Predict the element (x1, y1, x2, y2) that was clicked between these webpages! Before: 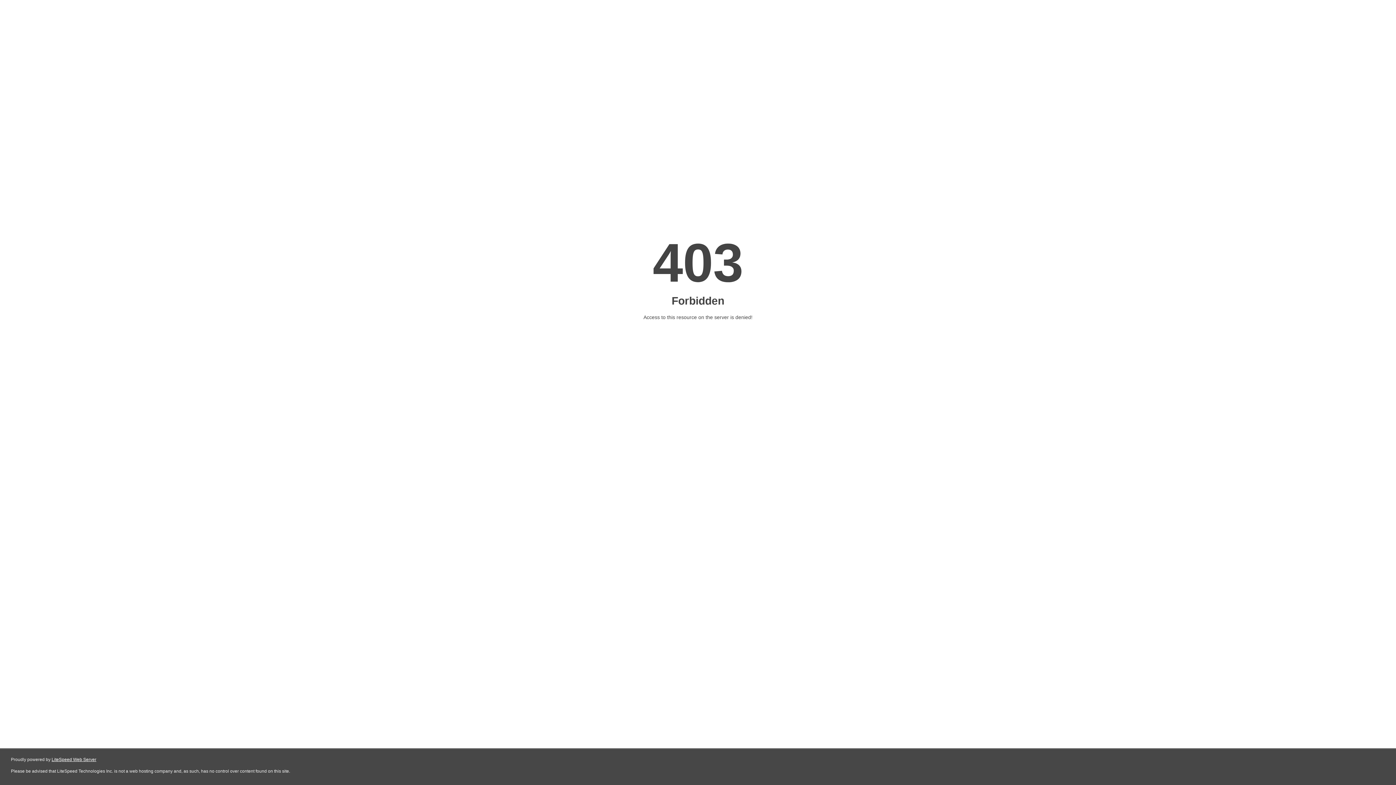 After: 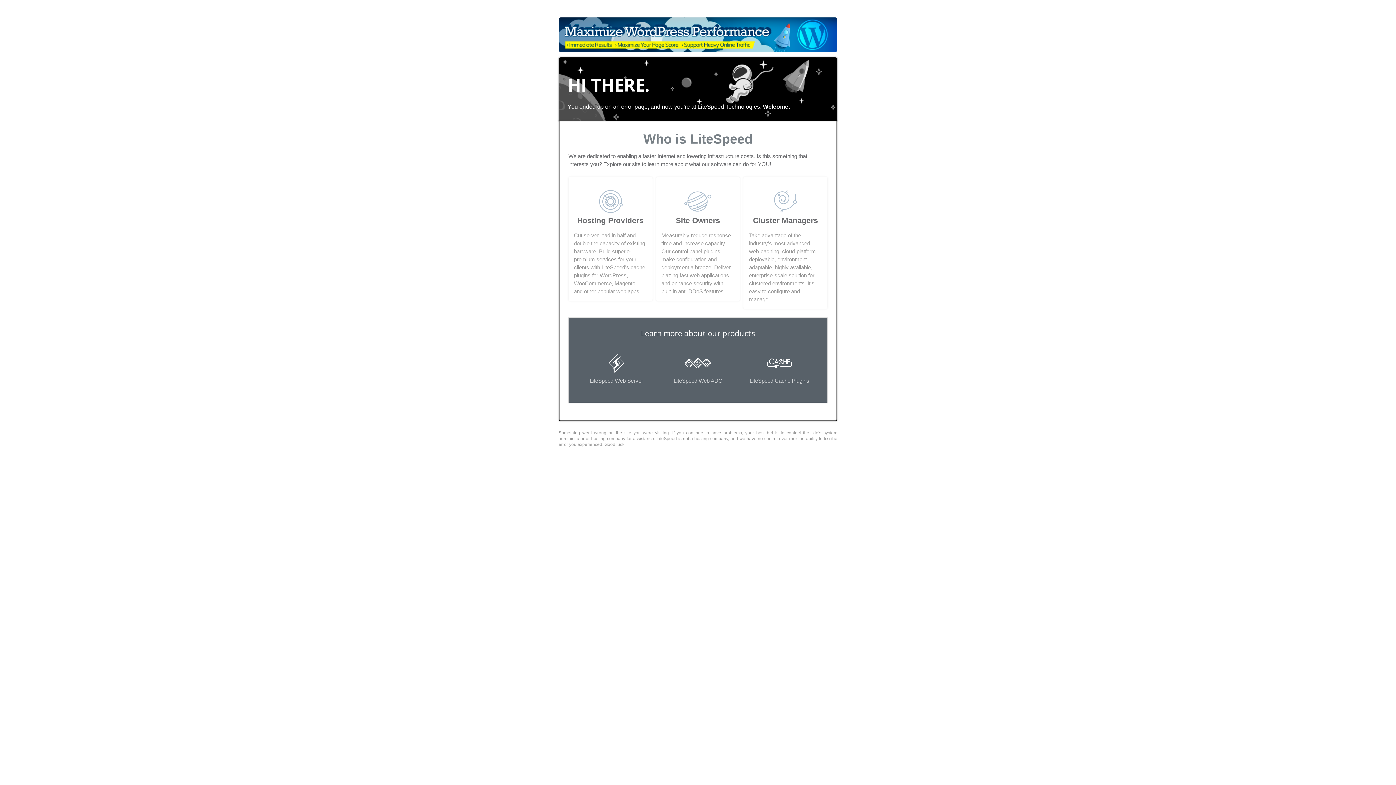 Action: label: LiteSpeed Web Server bbox: (51, 757, 96, 762)